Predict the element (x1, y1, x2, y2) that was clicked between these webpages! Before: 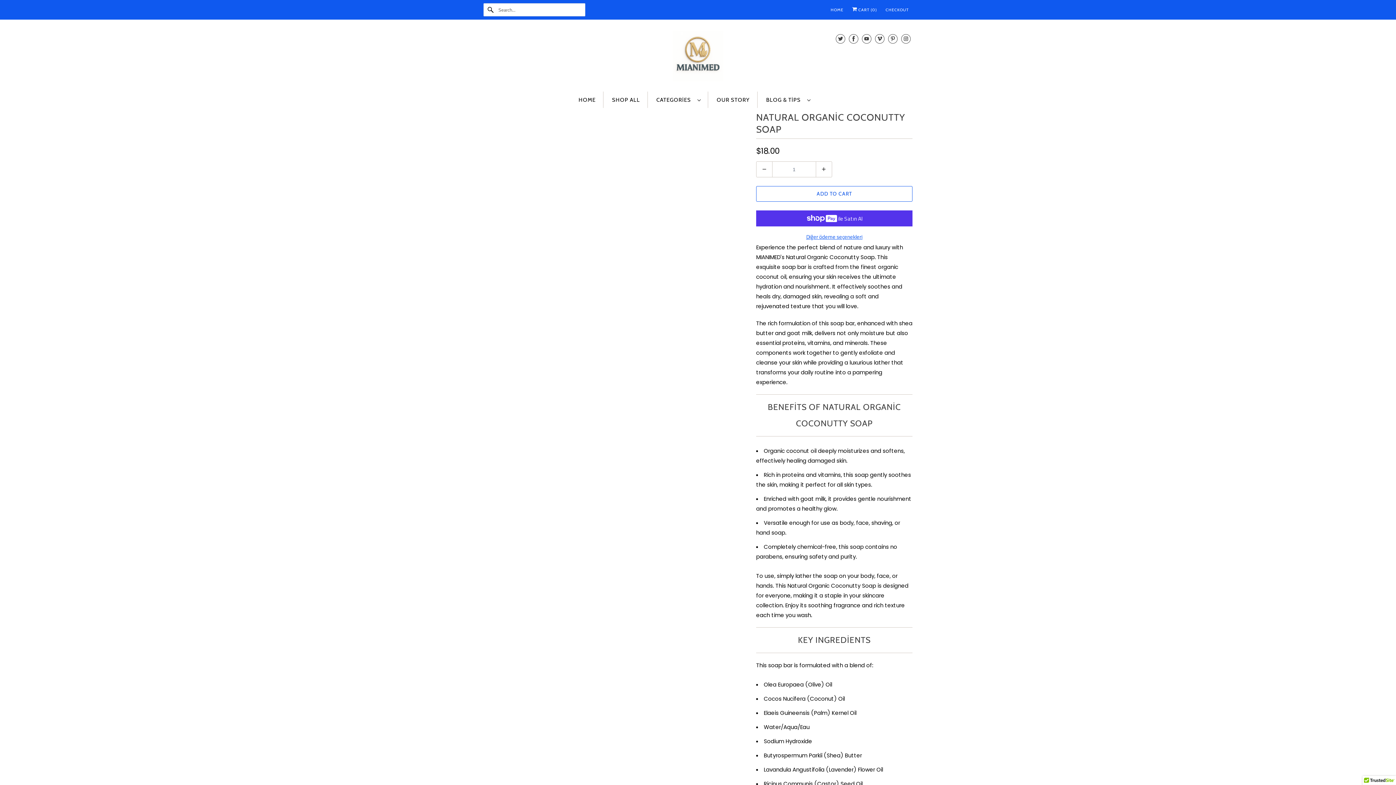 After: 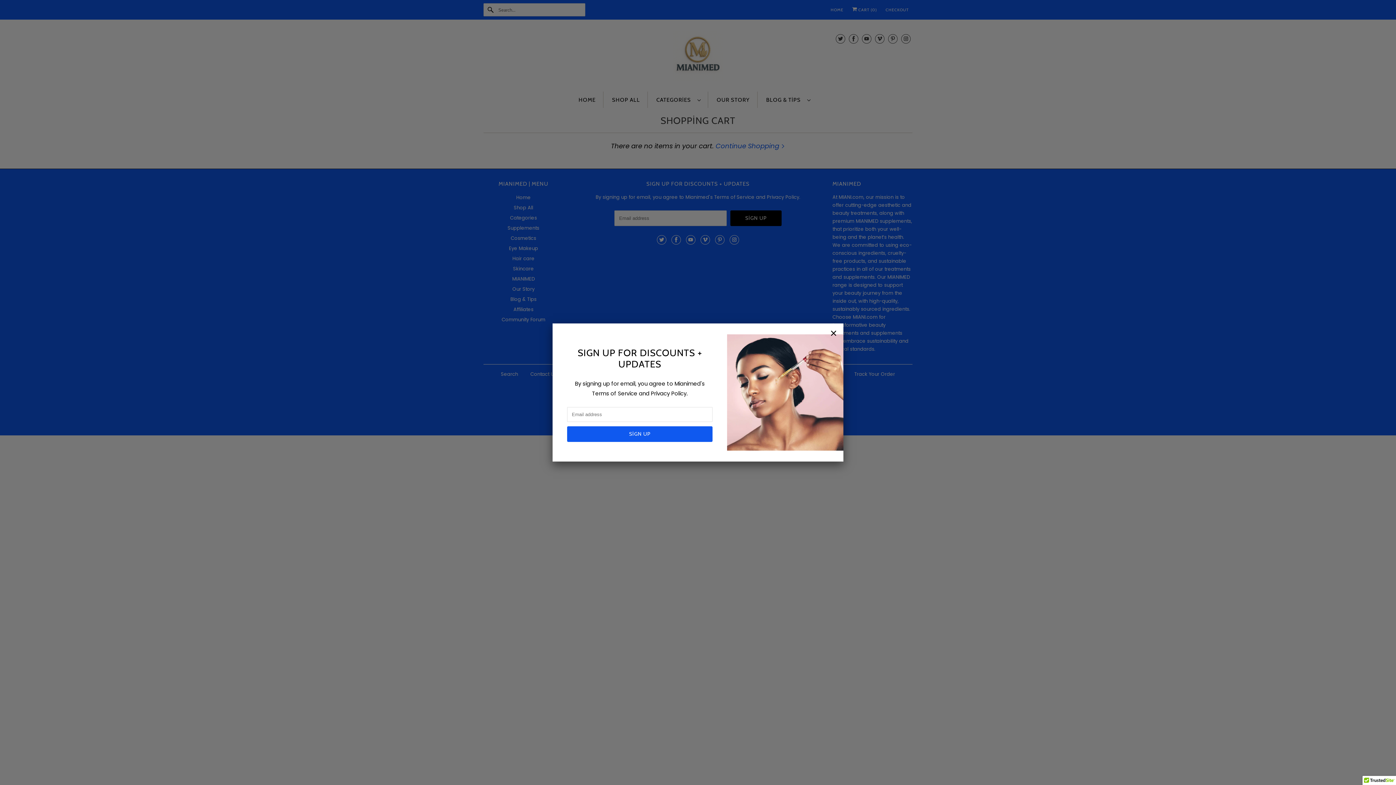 Action: label: CHECKOUT bbox: (885, 4, 909, 15)